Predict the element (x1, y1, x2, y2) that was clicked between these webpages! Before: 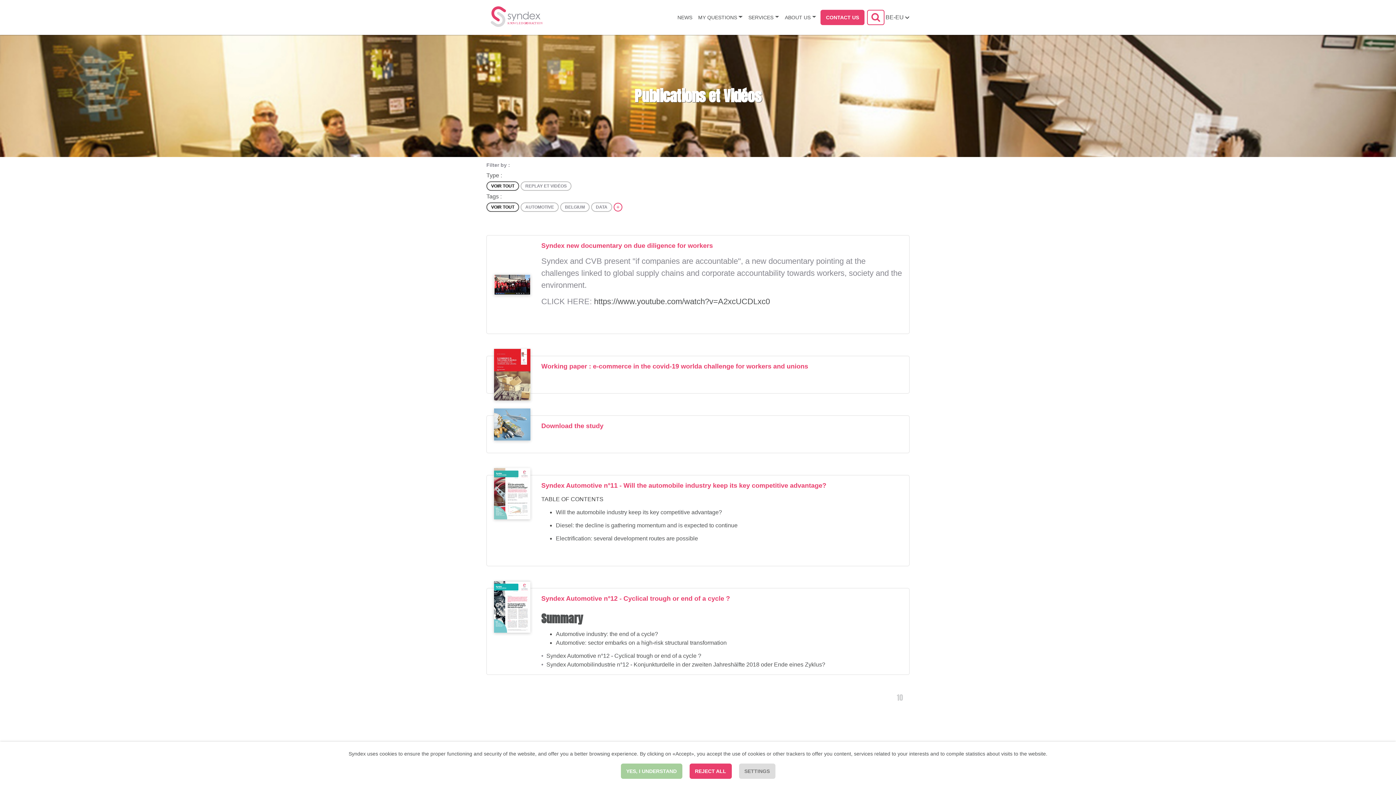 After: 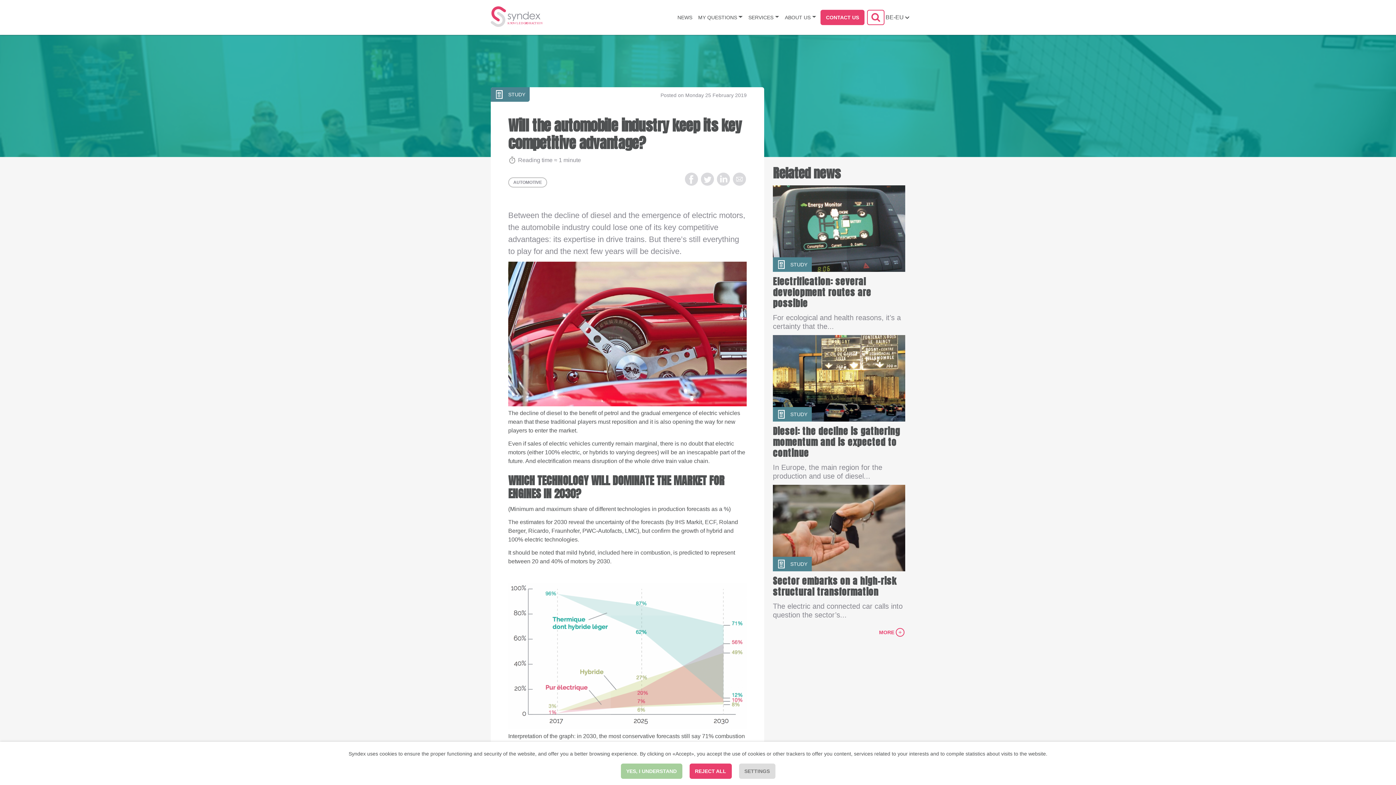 Action: label: Will the automobile industry keep its key competitive advantage? bbox: (556, 509, 722, 515)